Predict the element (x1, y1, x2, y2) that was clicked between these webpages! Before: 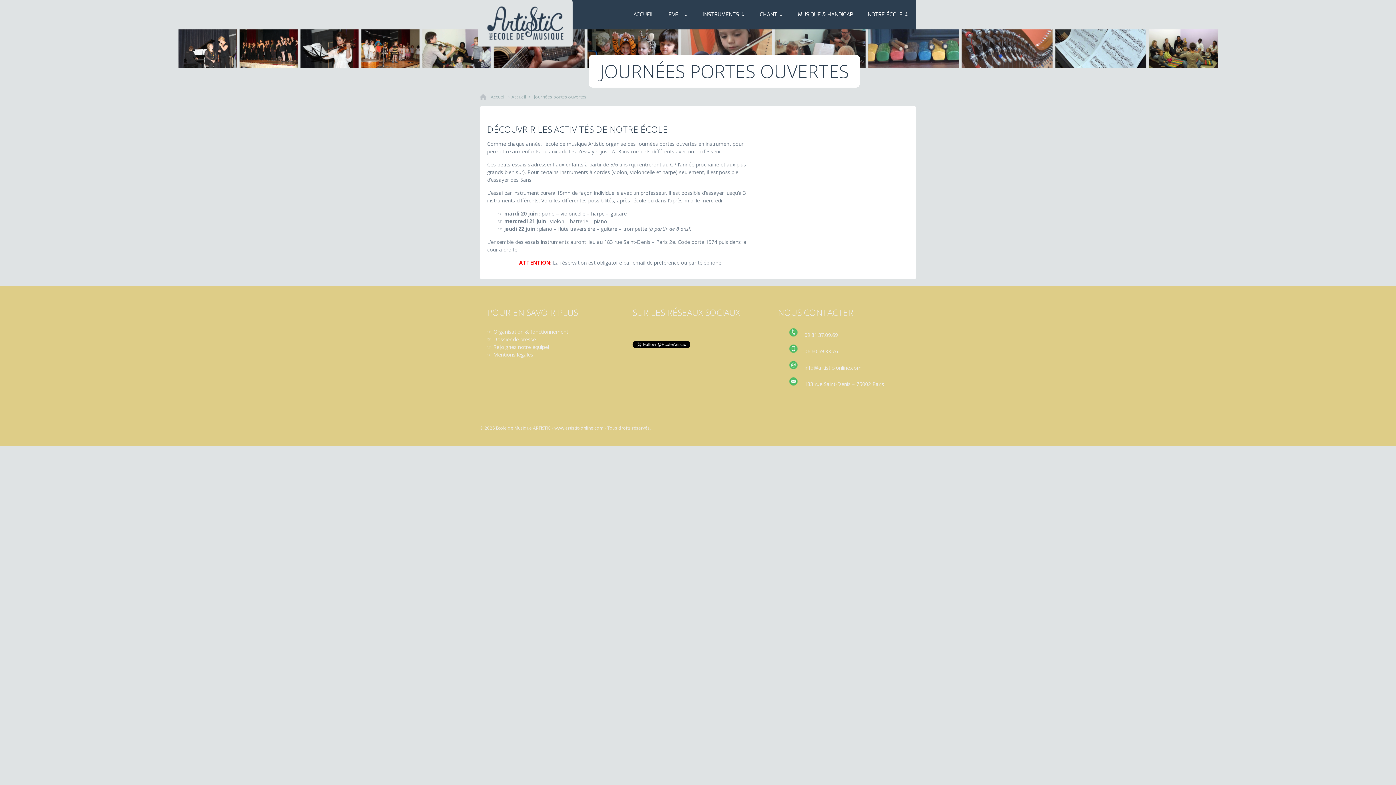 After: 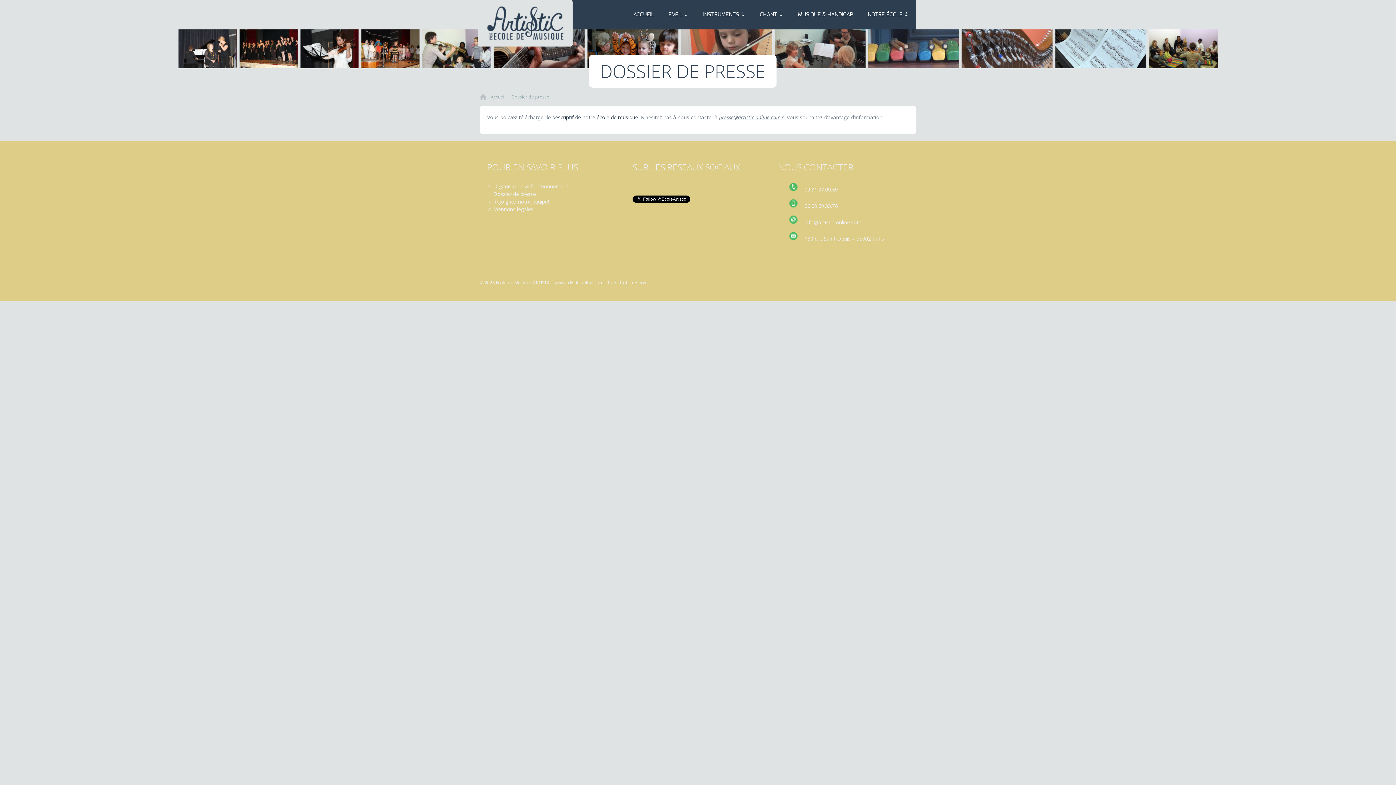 Action: label: Dossier de presse bbox: (493, 336, 536, 342)